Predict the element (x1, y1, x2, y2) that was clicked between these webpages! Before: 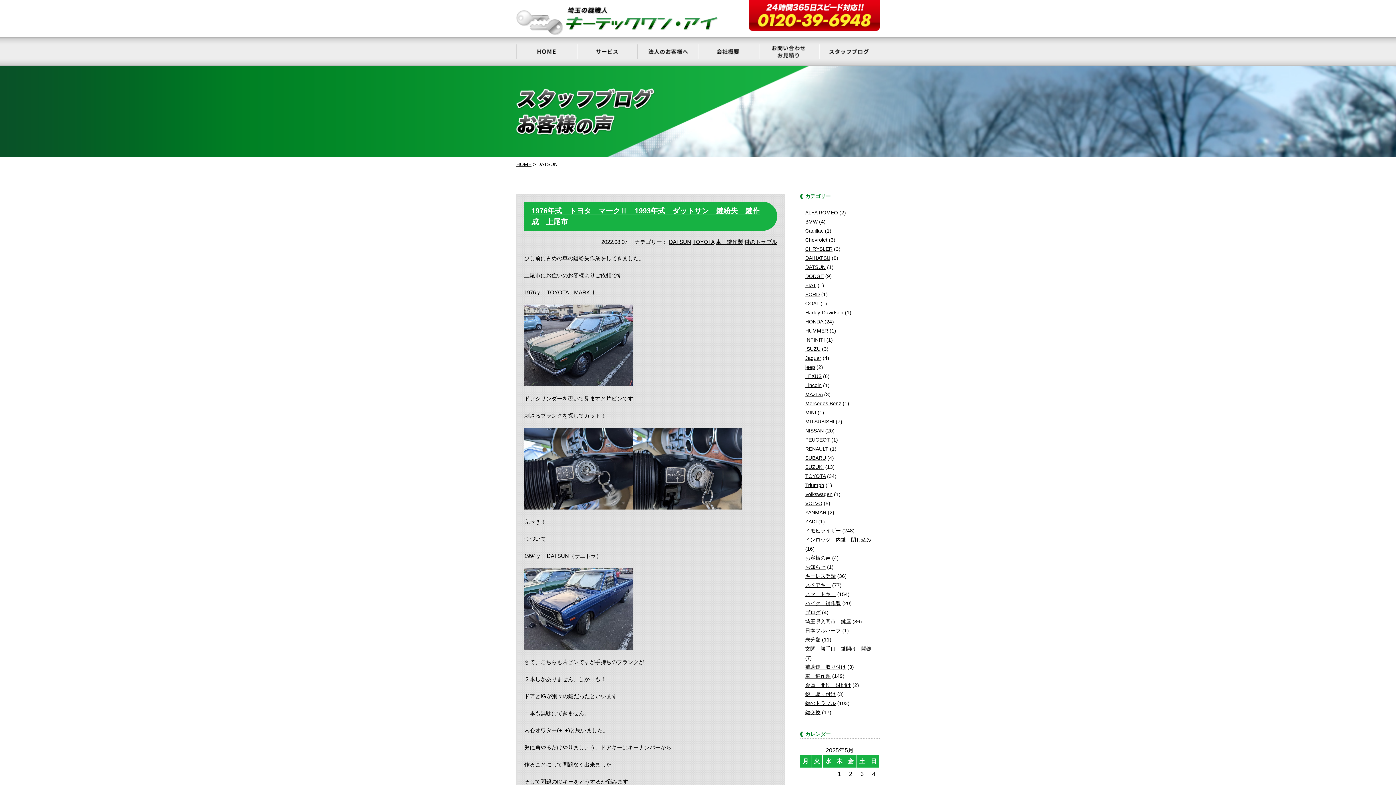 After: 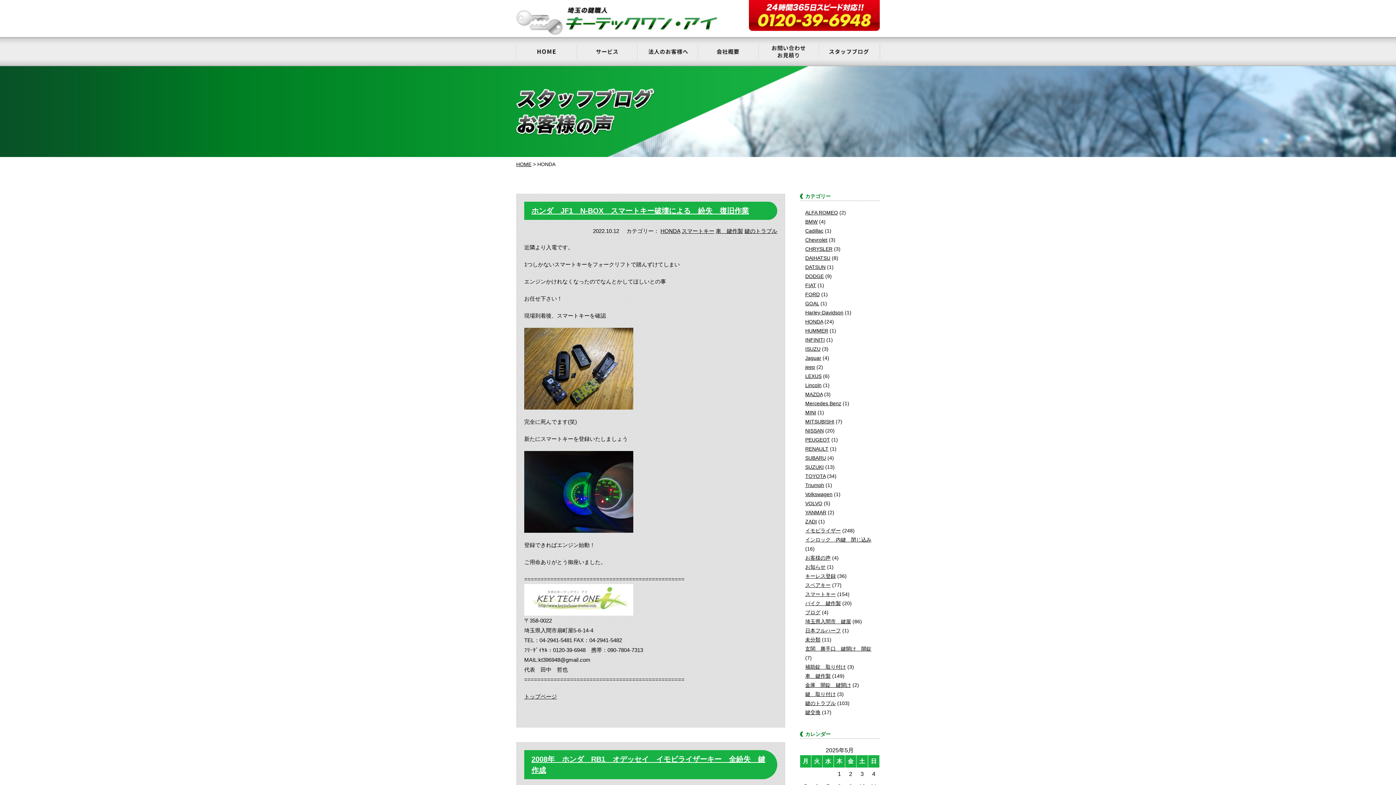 Action: bbox: (805, 318, 823, 324) label: HONDA